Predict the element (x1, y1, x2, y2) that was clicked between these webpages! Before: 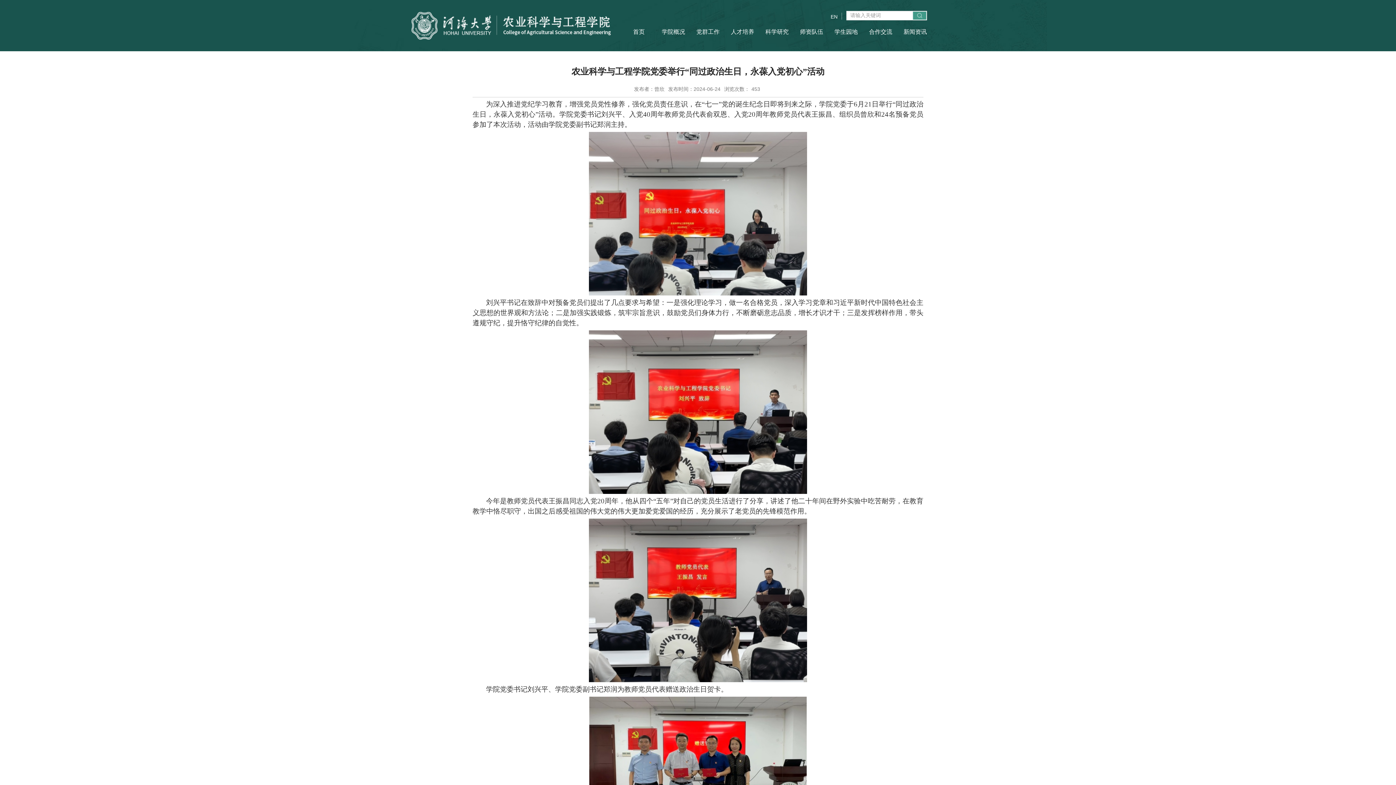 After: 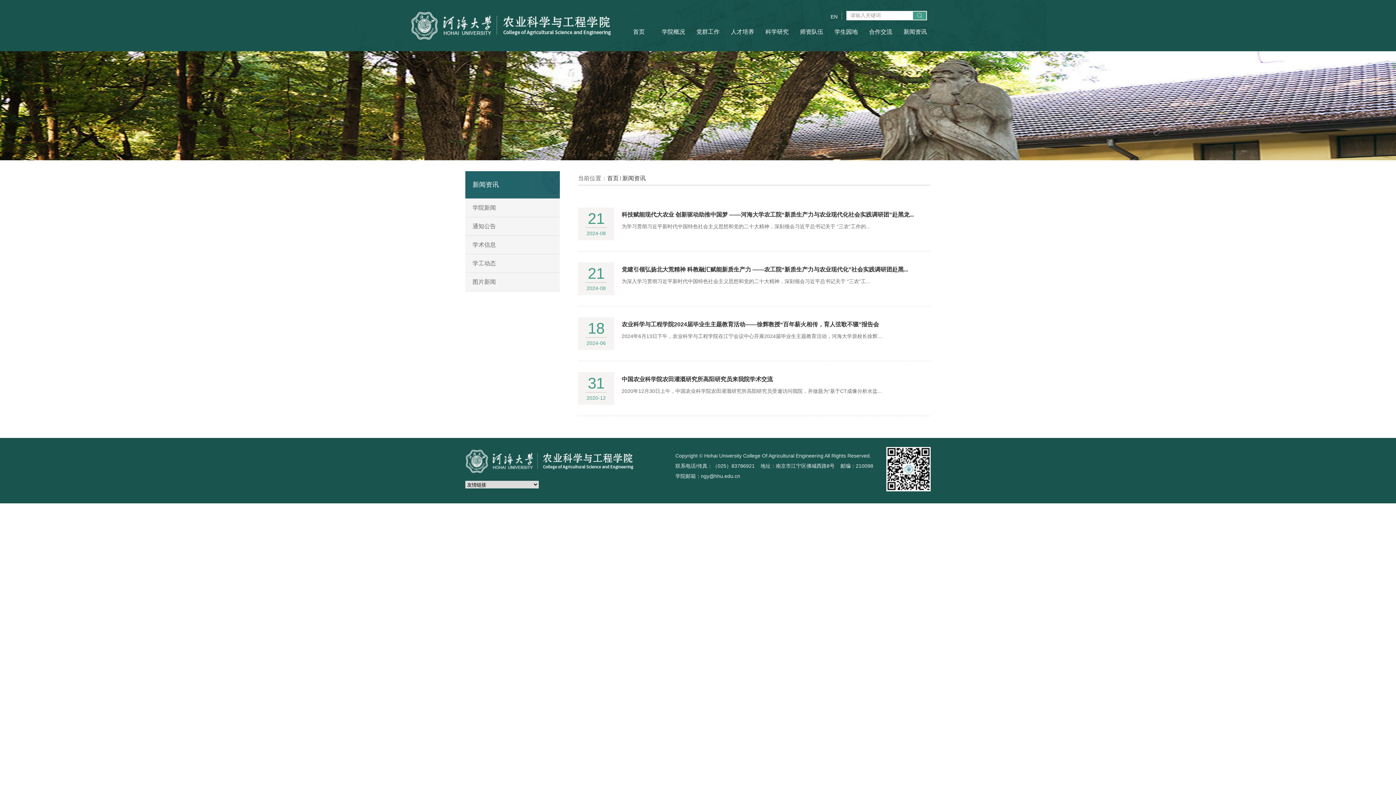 Action: label: 新闻资讯 bbox: (898, 24, 932, 40)